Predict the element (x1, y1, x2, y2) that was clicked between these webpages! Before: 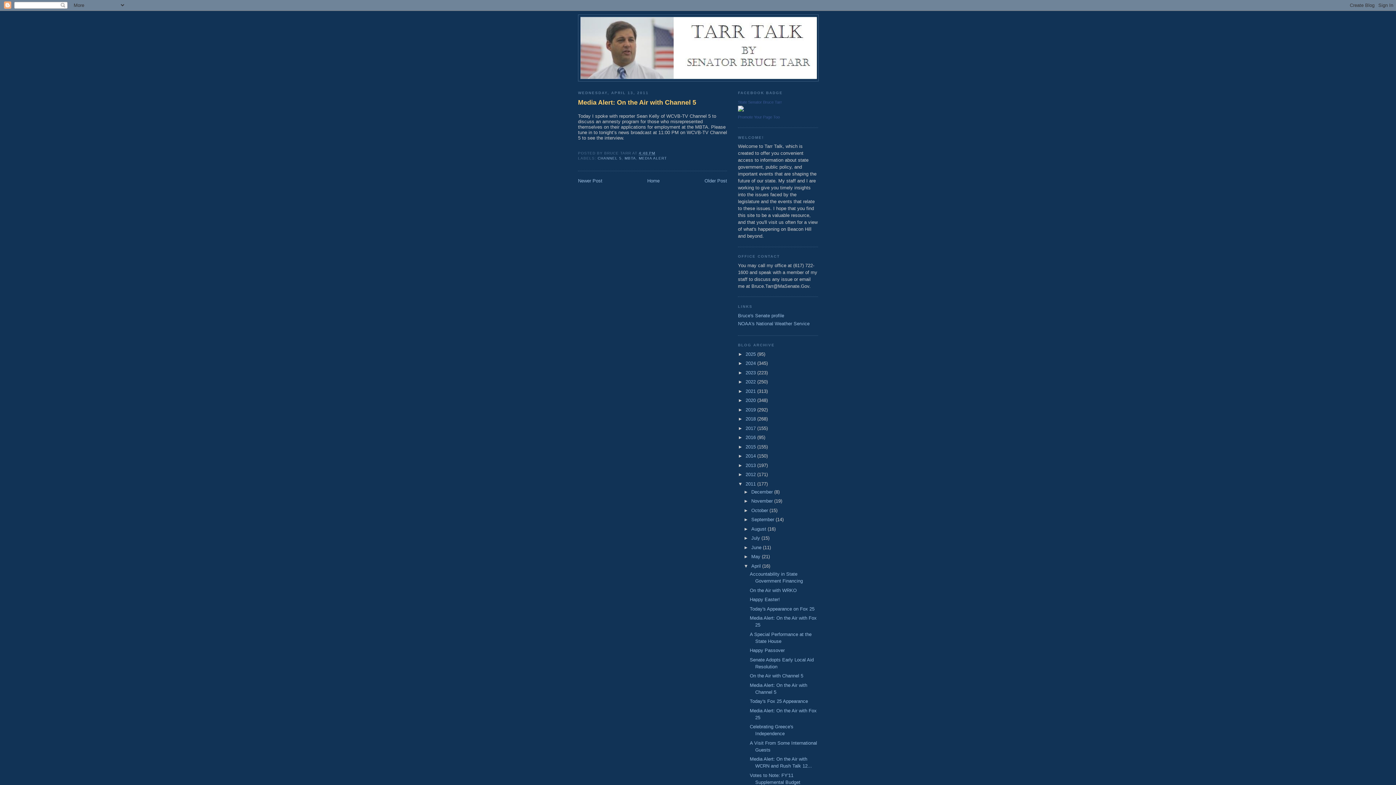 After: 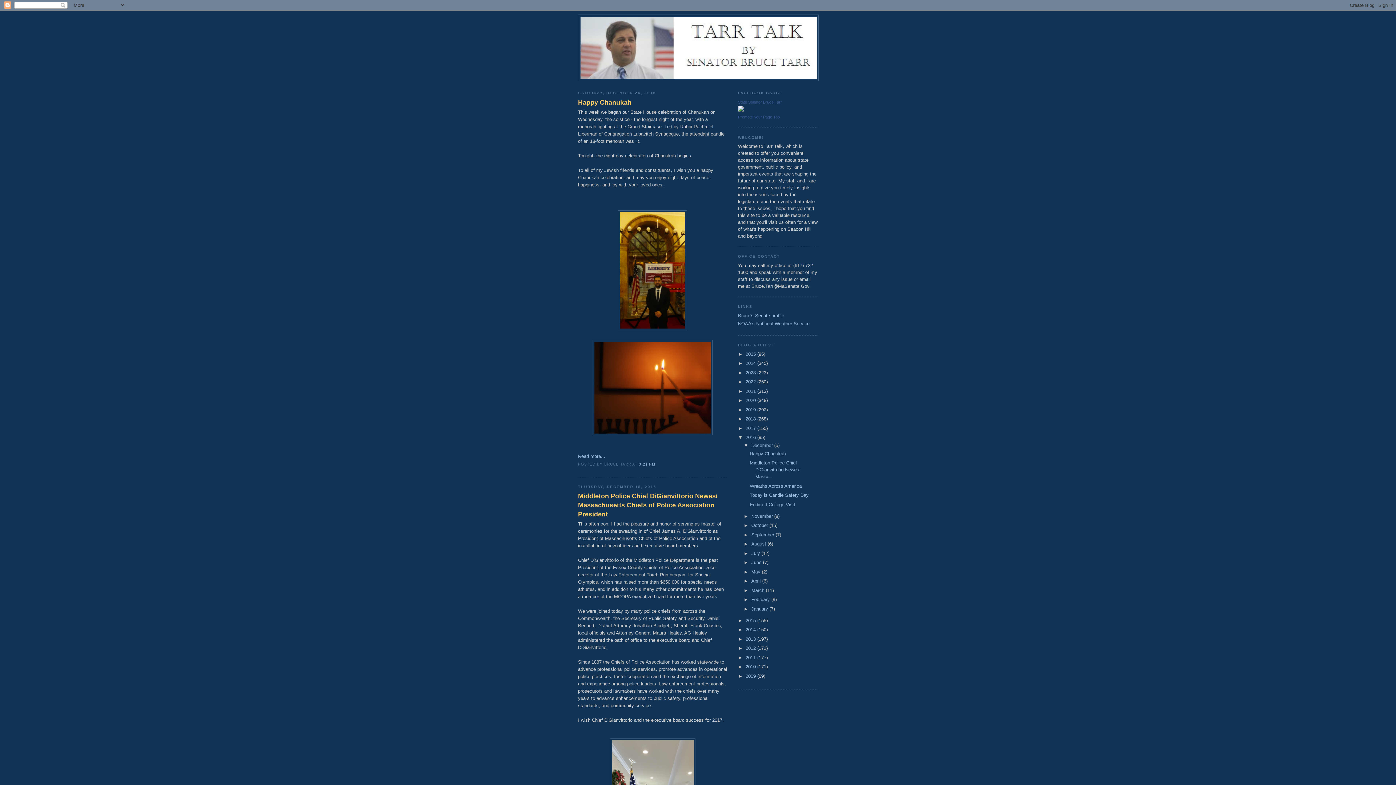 Action: label: 2016  bbox: (745, 434, 757, 440)